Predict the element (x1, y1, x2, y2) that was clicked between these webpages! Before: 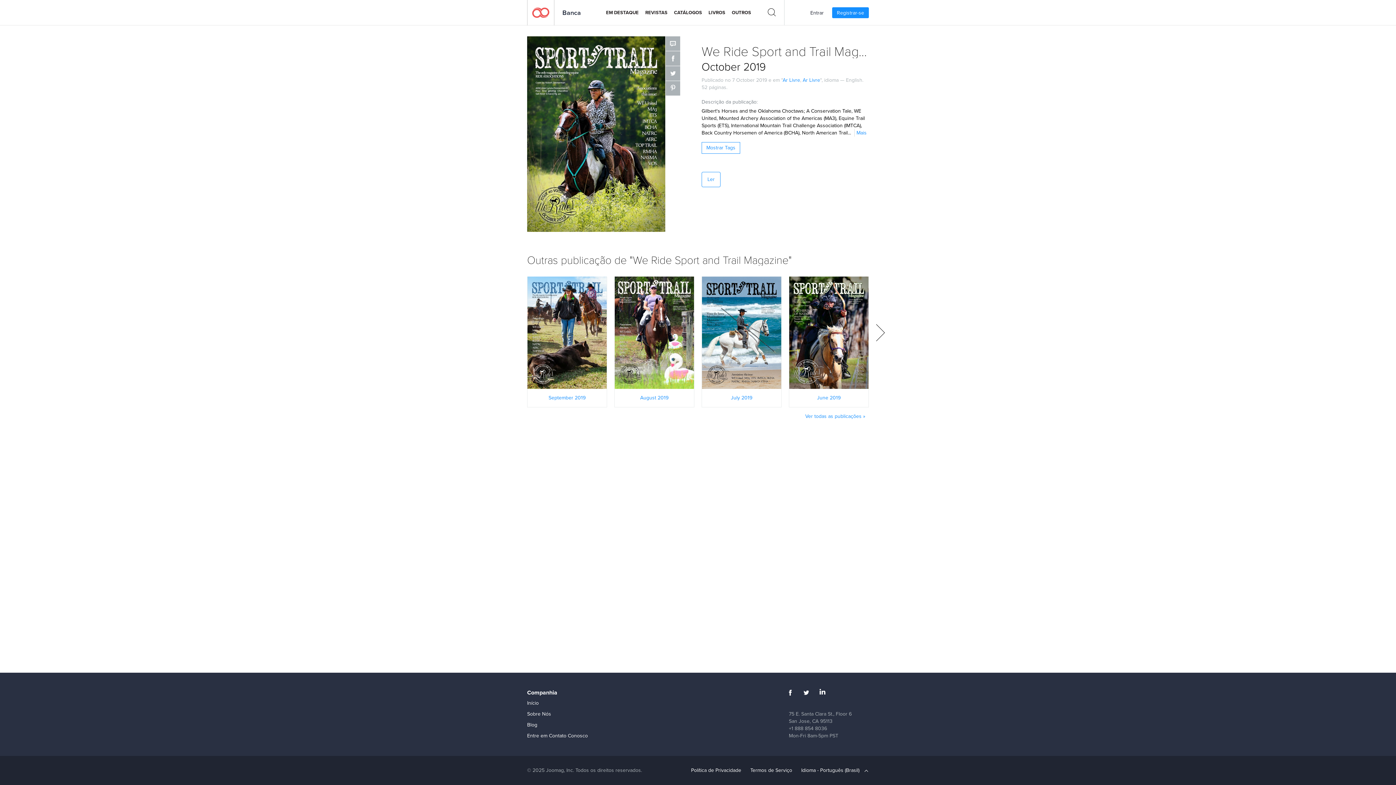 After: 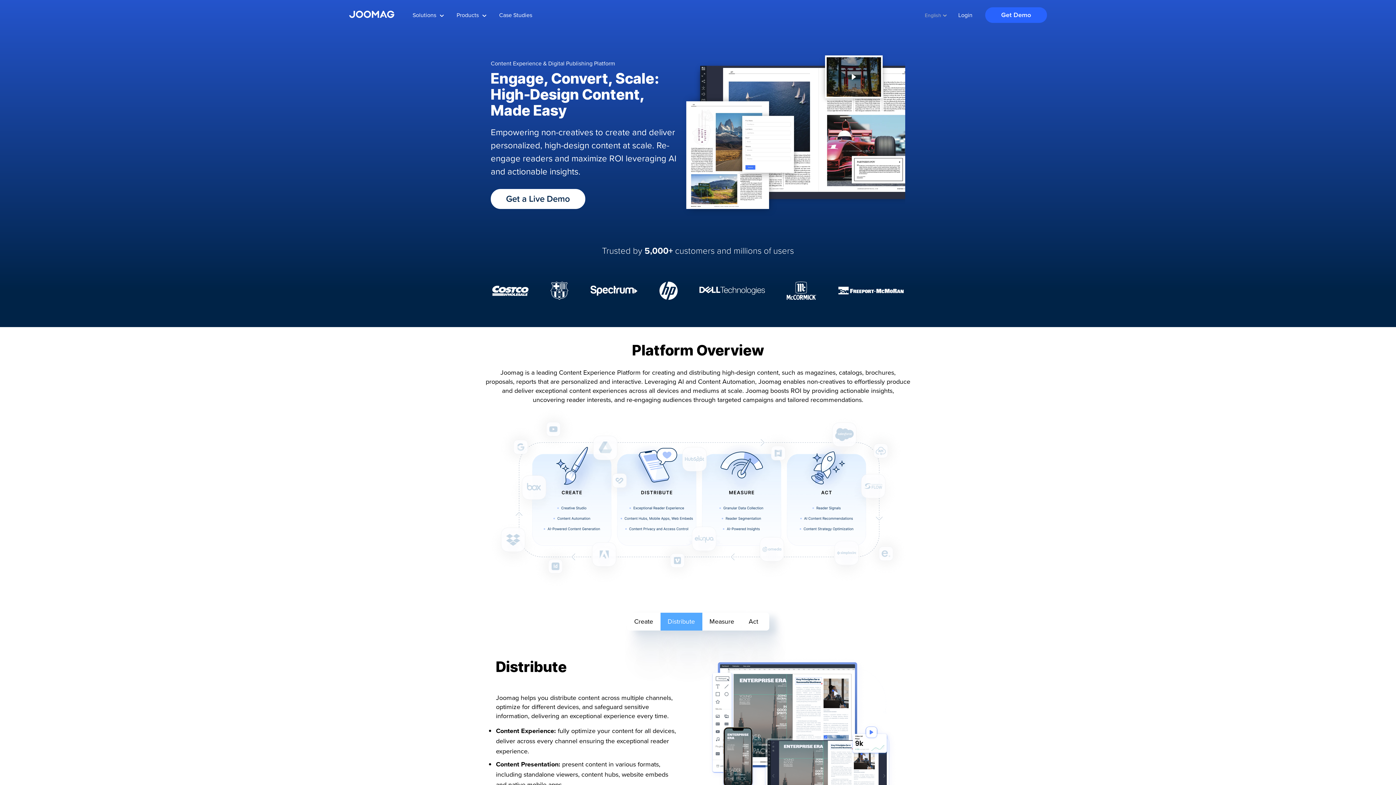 Action: label: Início bbox: (527, 699, 538, 707)